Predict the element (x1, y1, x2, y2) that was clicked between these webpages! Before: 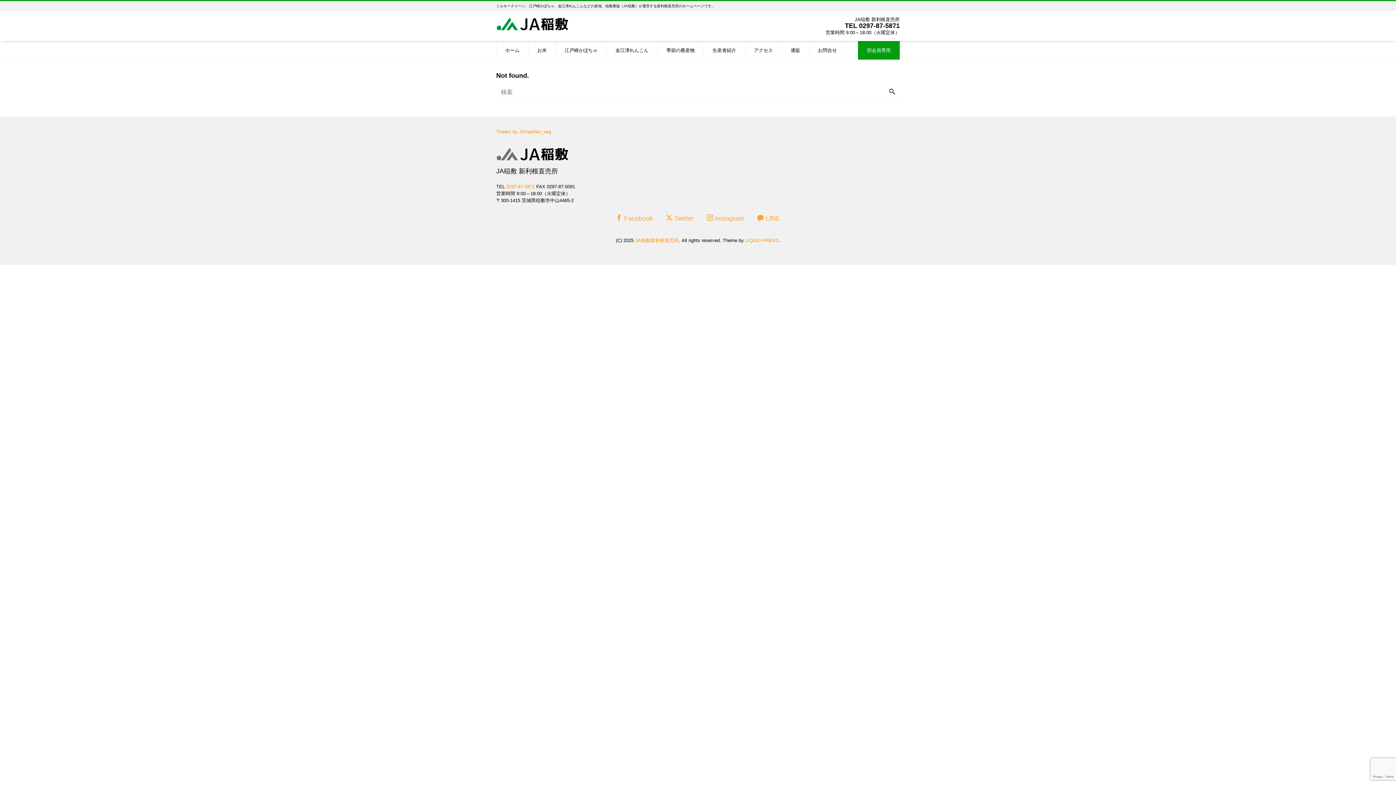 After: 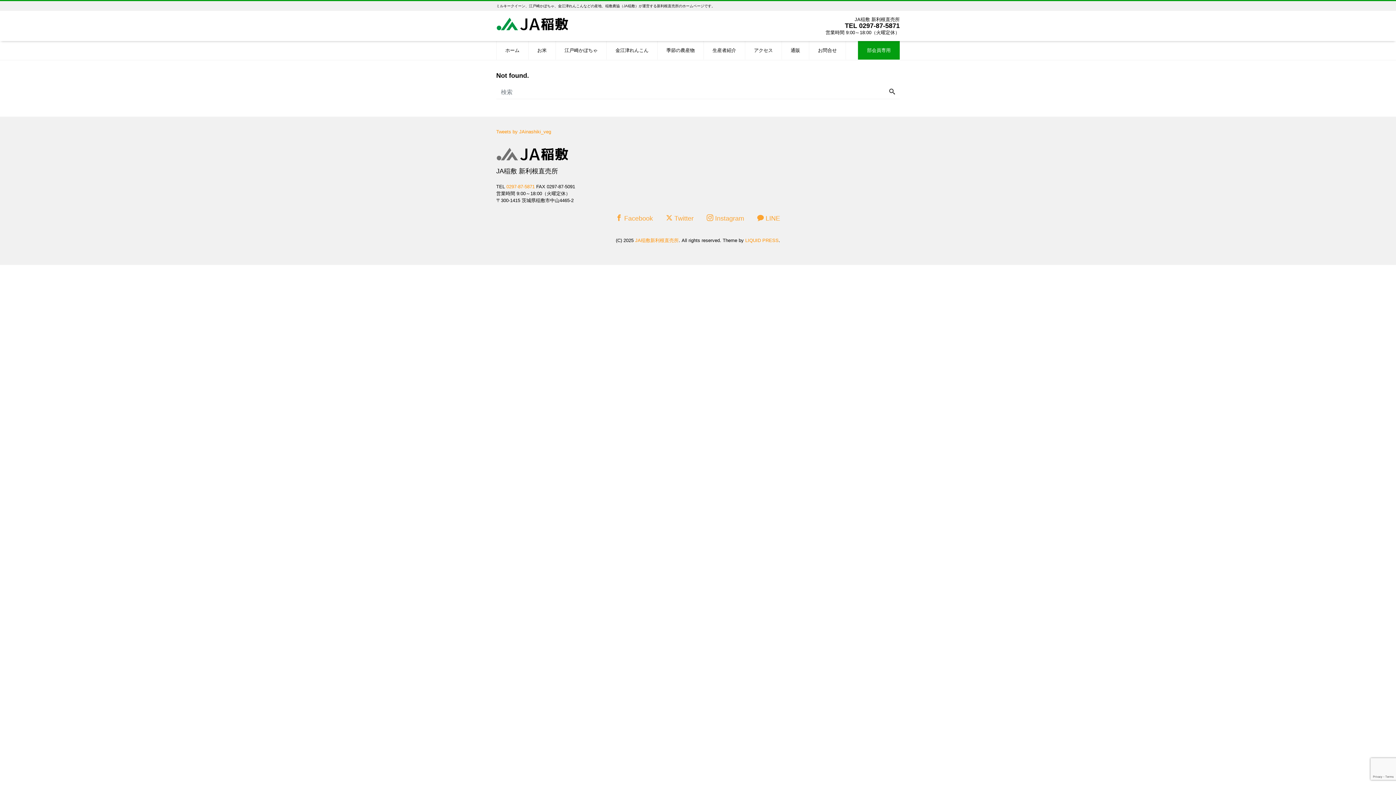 Action: bbox: (859, 22, 900, 29) label: 0297-87-5871